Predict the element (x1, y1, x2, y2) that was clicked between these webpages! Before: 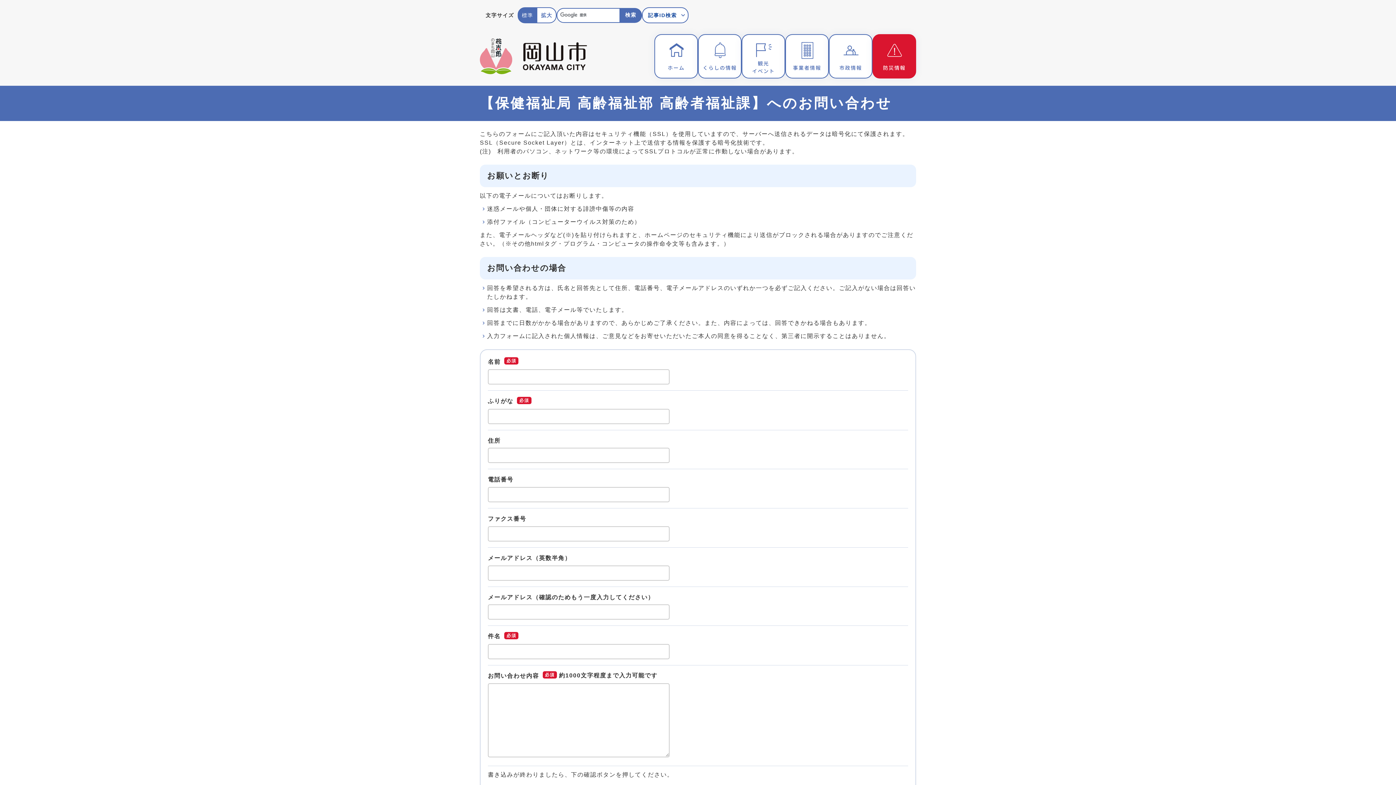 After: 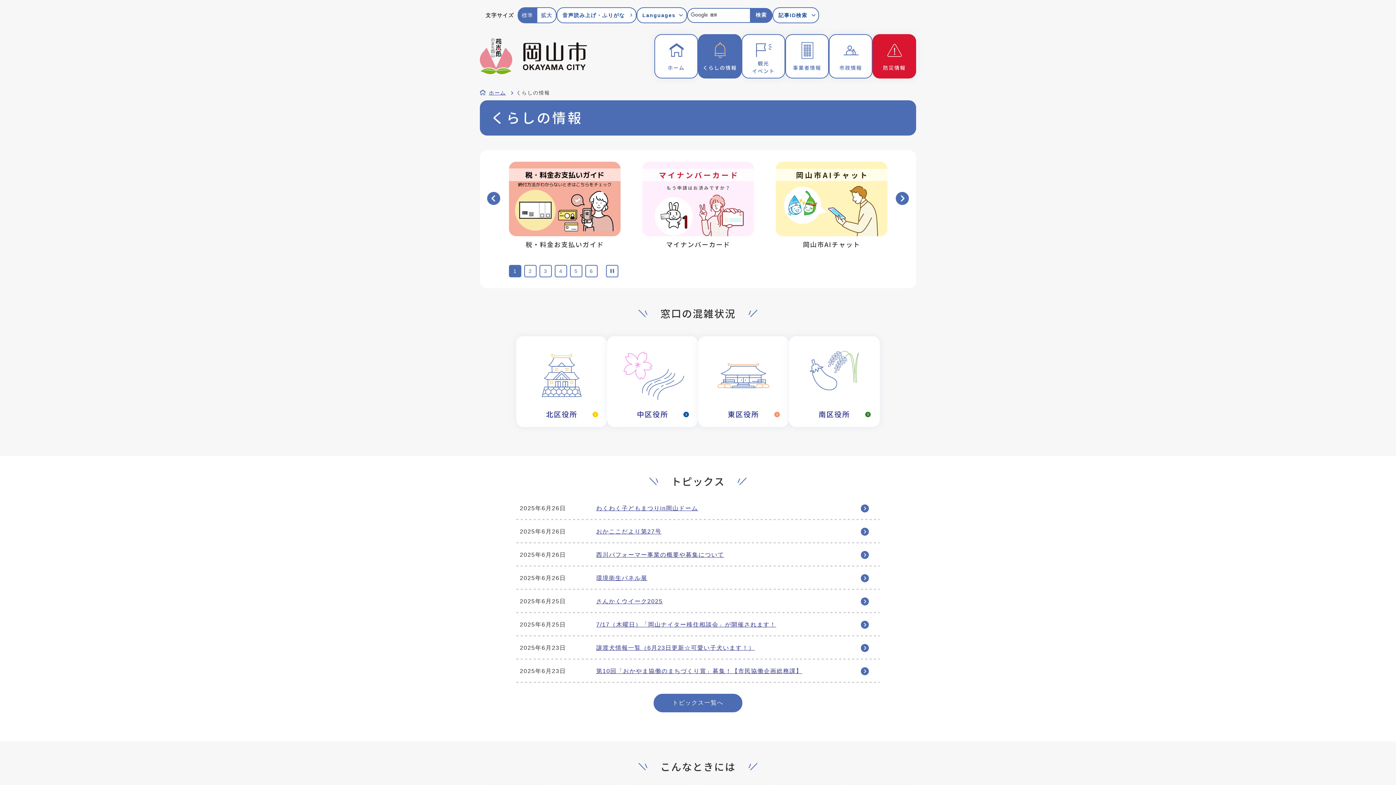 Action: bbox: (698, 34, 741, 78) label: くらしの情報